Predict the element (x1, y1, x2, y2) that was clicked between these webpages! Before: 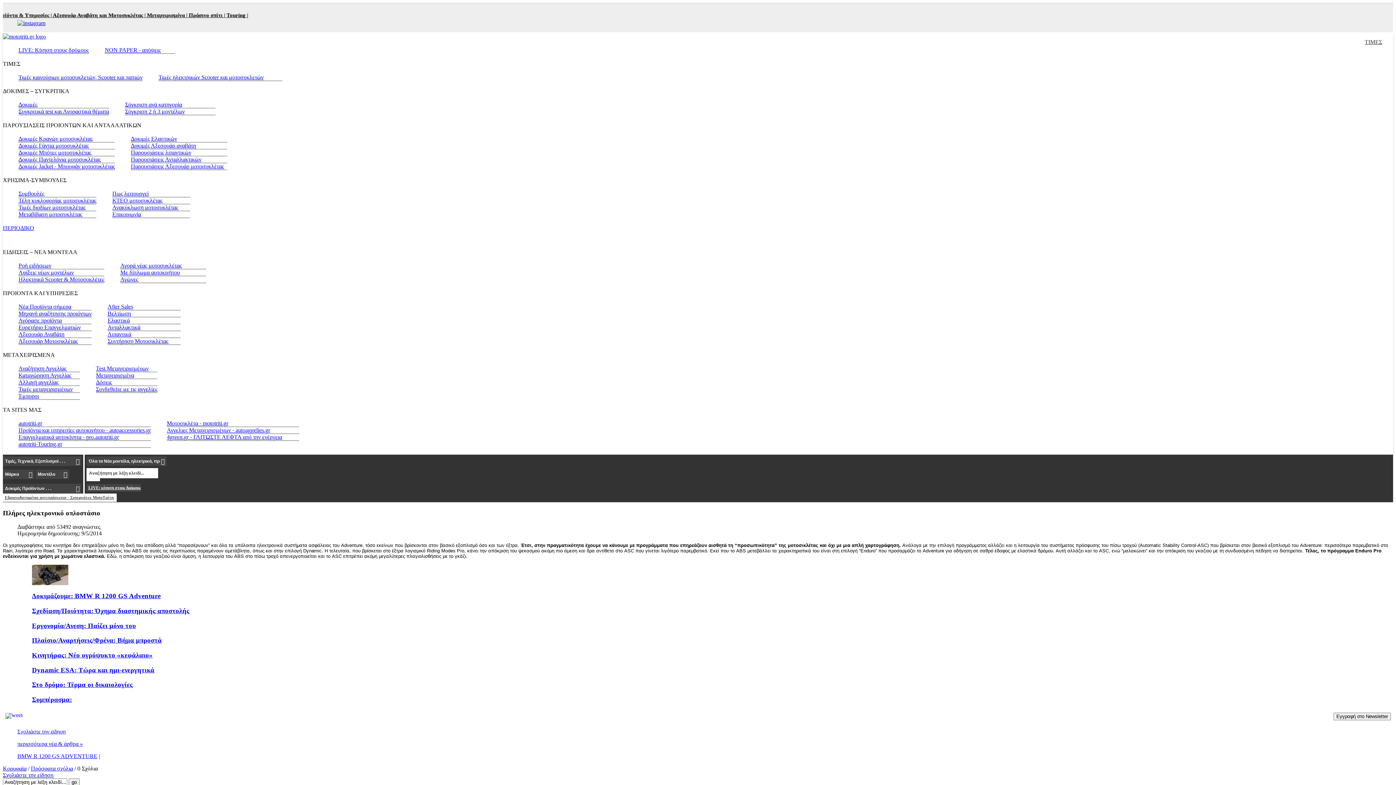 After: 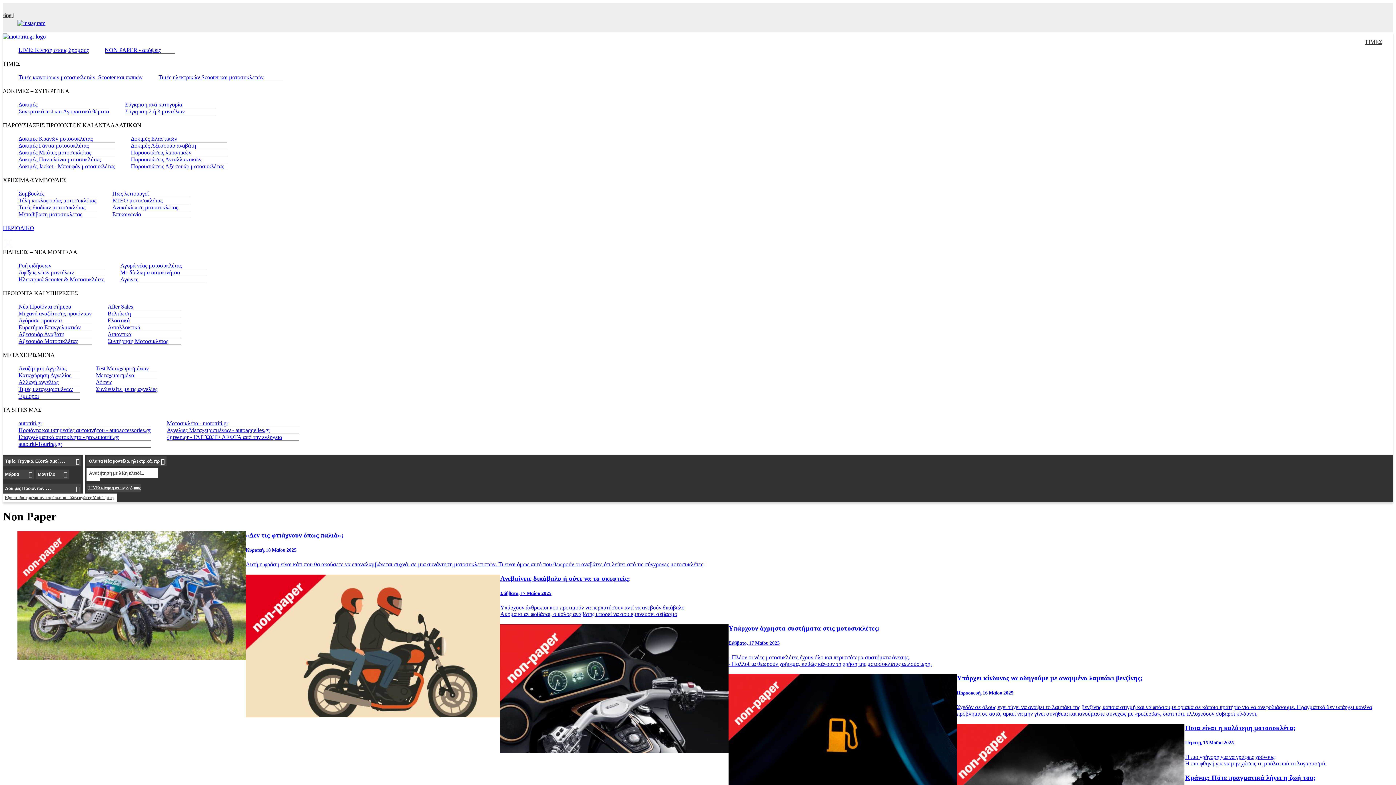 Action: bbox: (104, 46, 160, 53) label: NON PAPER - απόψεις